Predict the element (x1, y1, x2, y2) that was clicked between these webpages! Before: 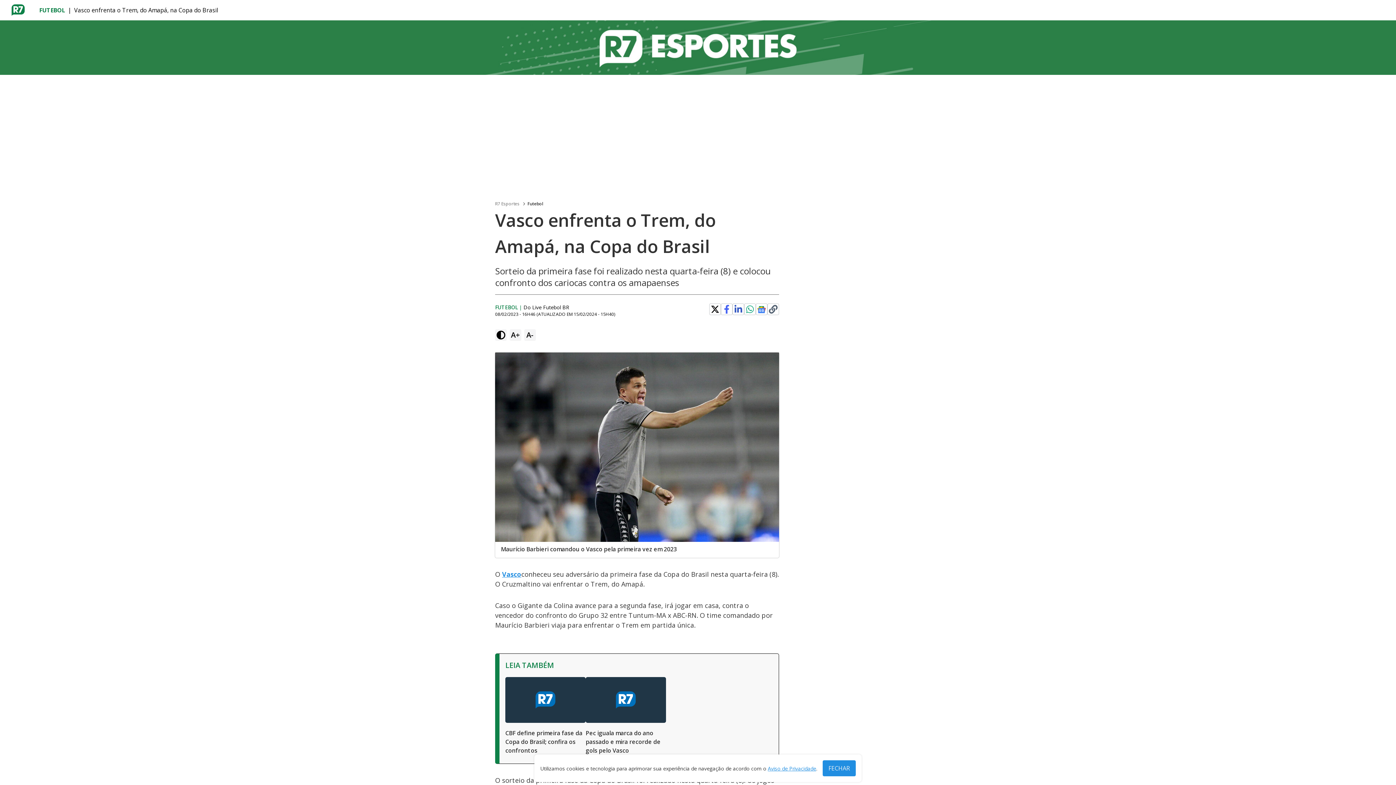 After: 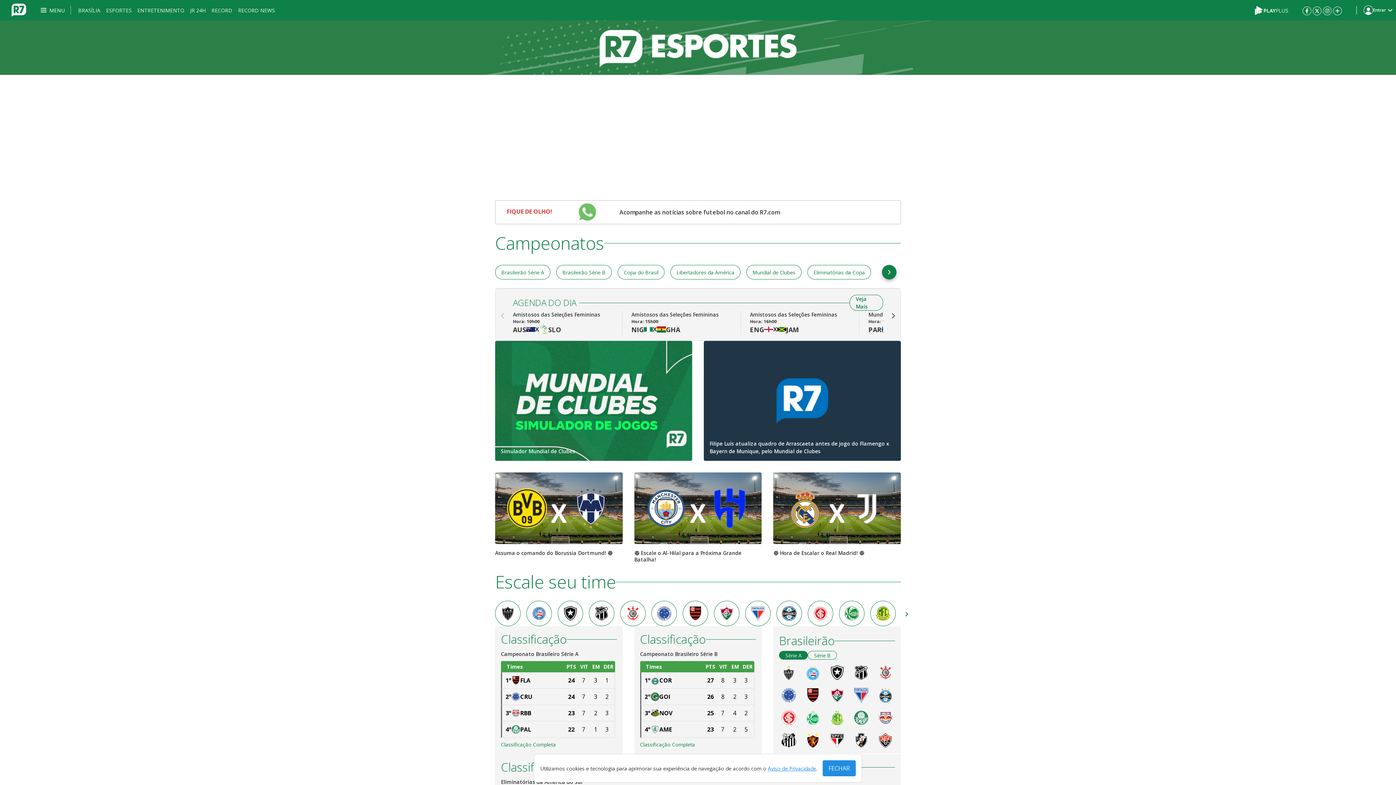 Action: label: Futebol bbox: (527, 200, 543, 207)